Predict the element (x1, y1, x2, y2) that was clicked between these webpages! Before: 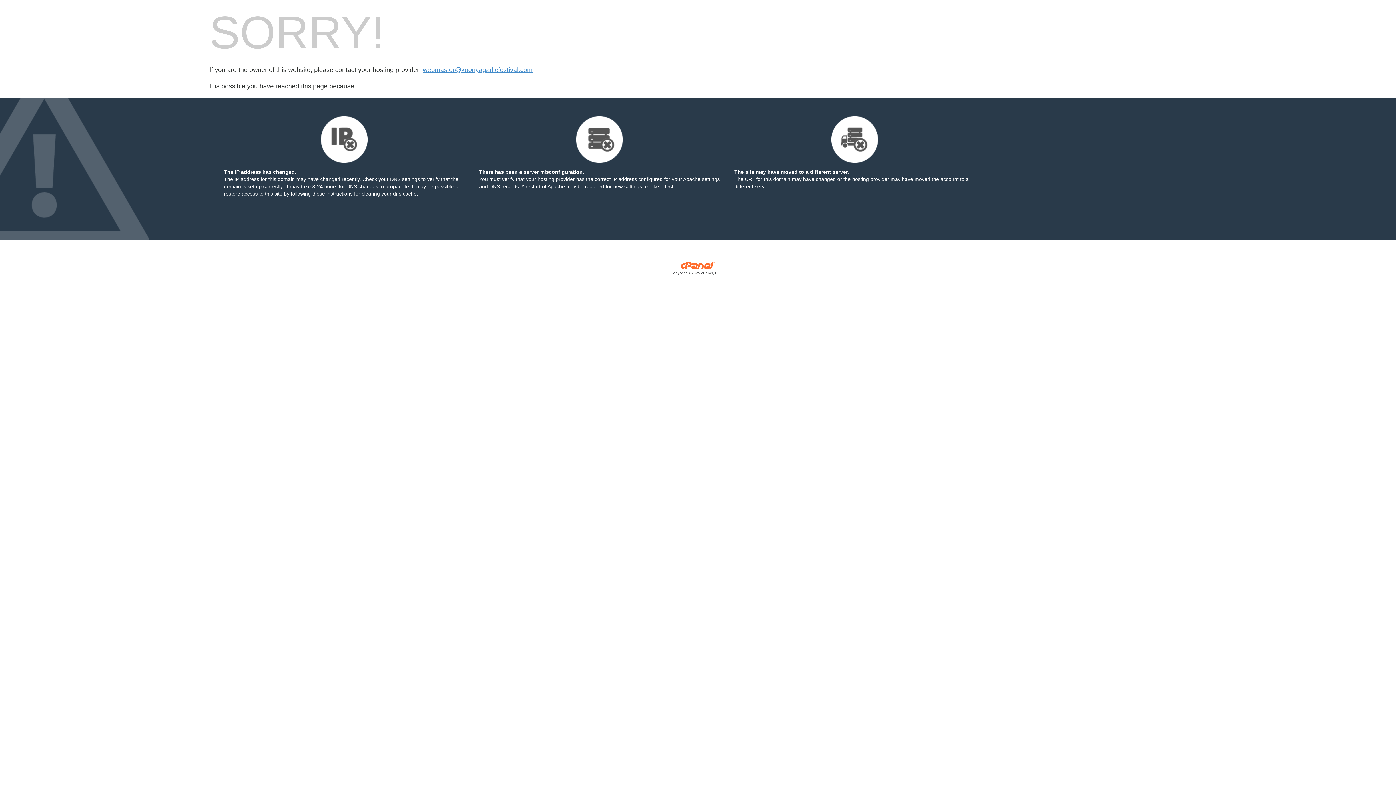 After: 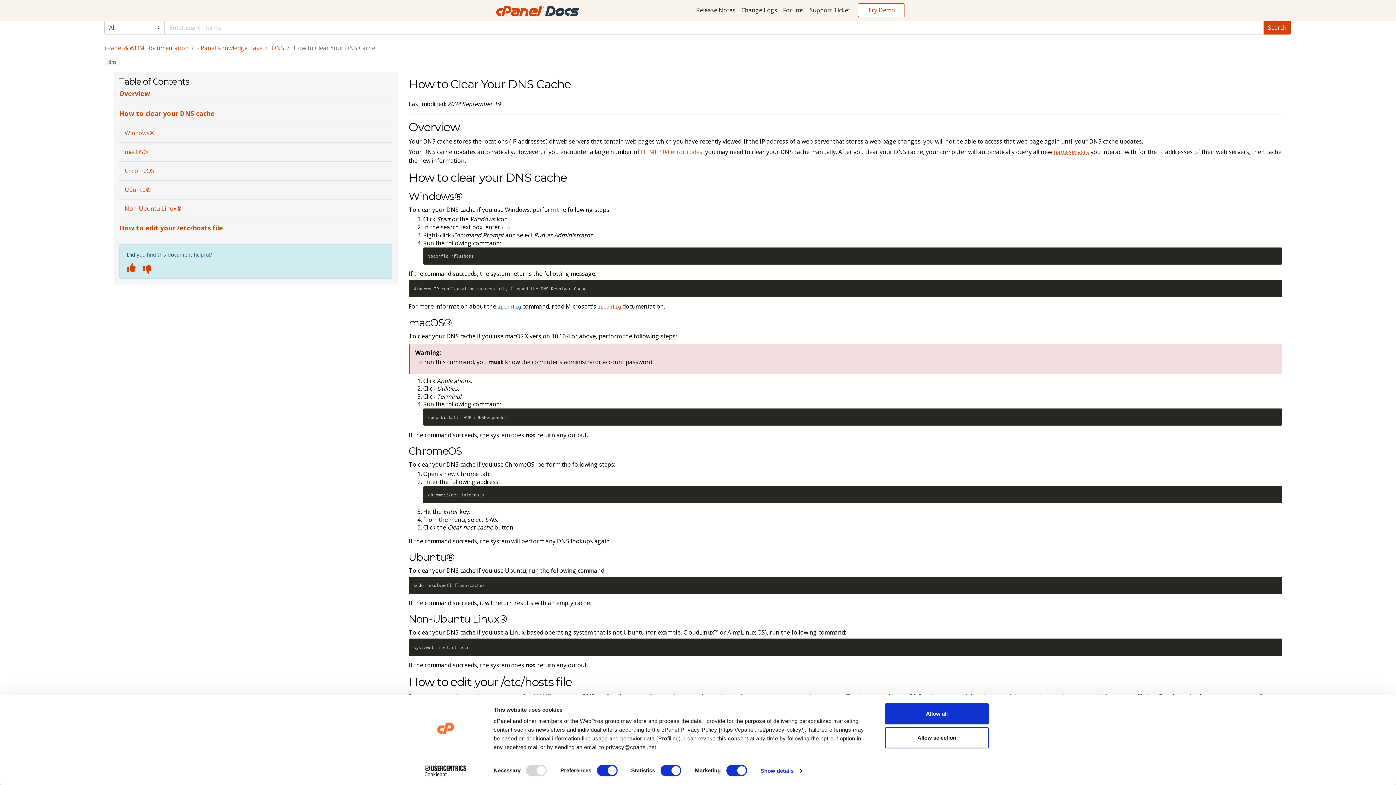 Action: bbox: (290, 190, 352, 196) label: following these instructions